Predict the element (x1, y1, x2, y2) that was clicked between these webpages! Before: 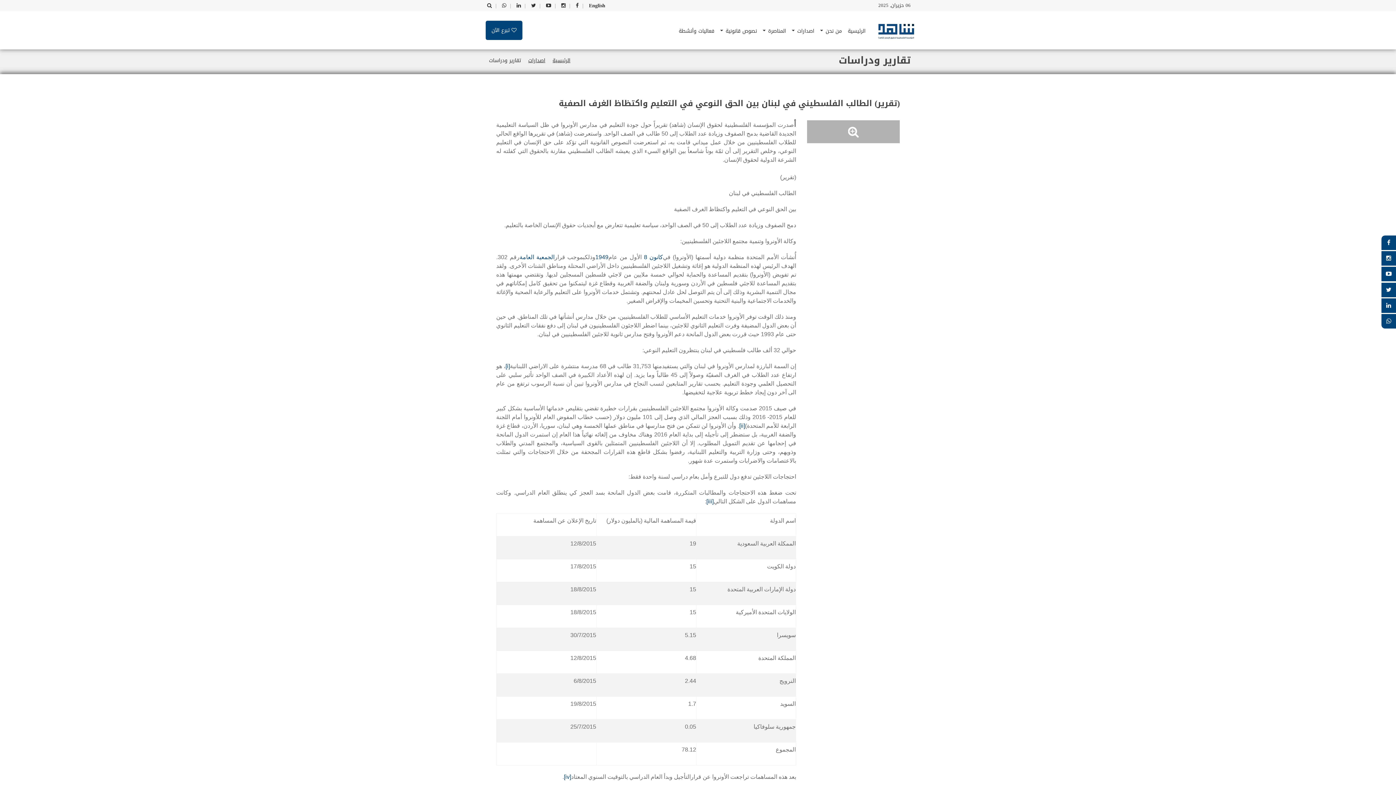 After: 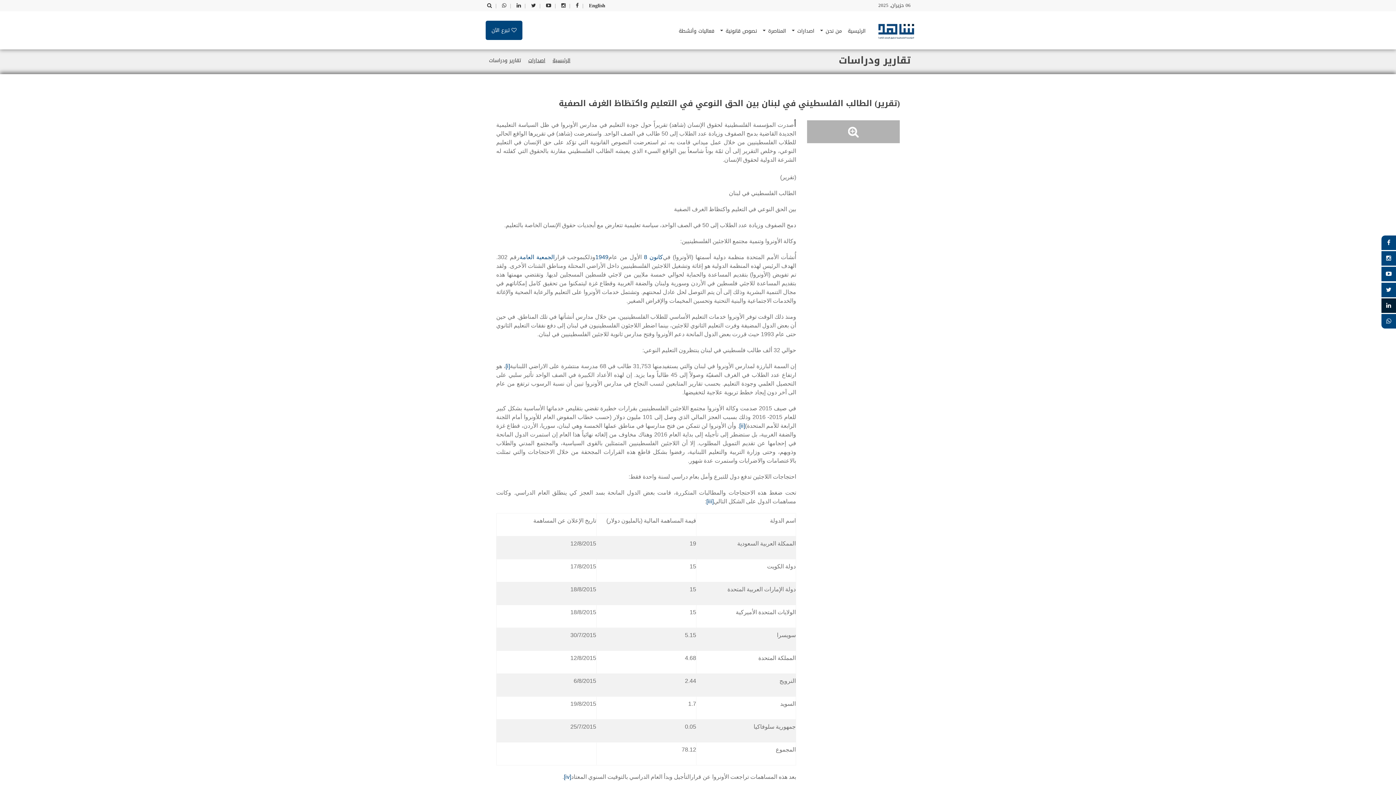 Action: bbox: (1381, 298, 1396, 313)